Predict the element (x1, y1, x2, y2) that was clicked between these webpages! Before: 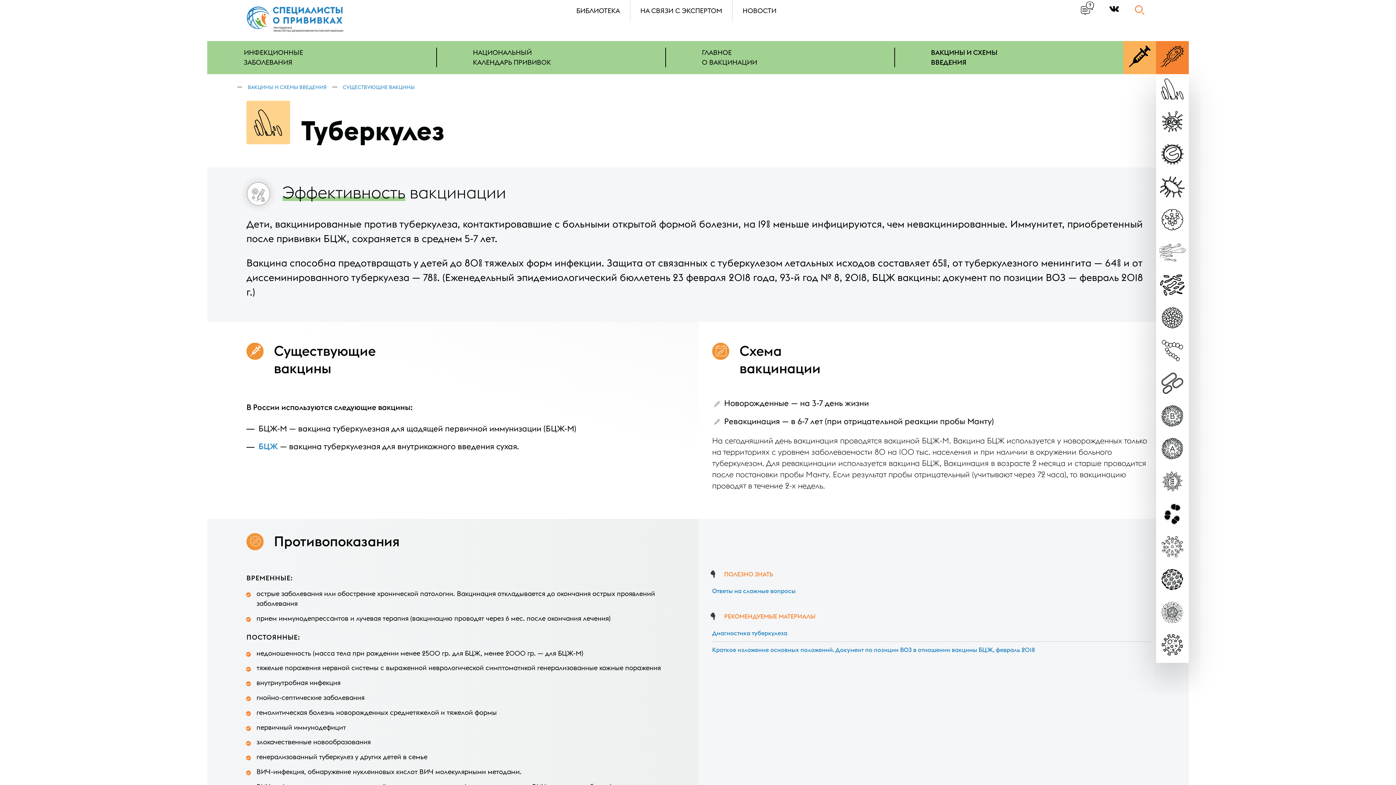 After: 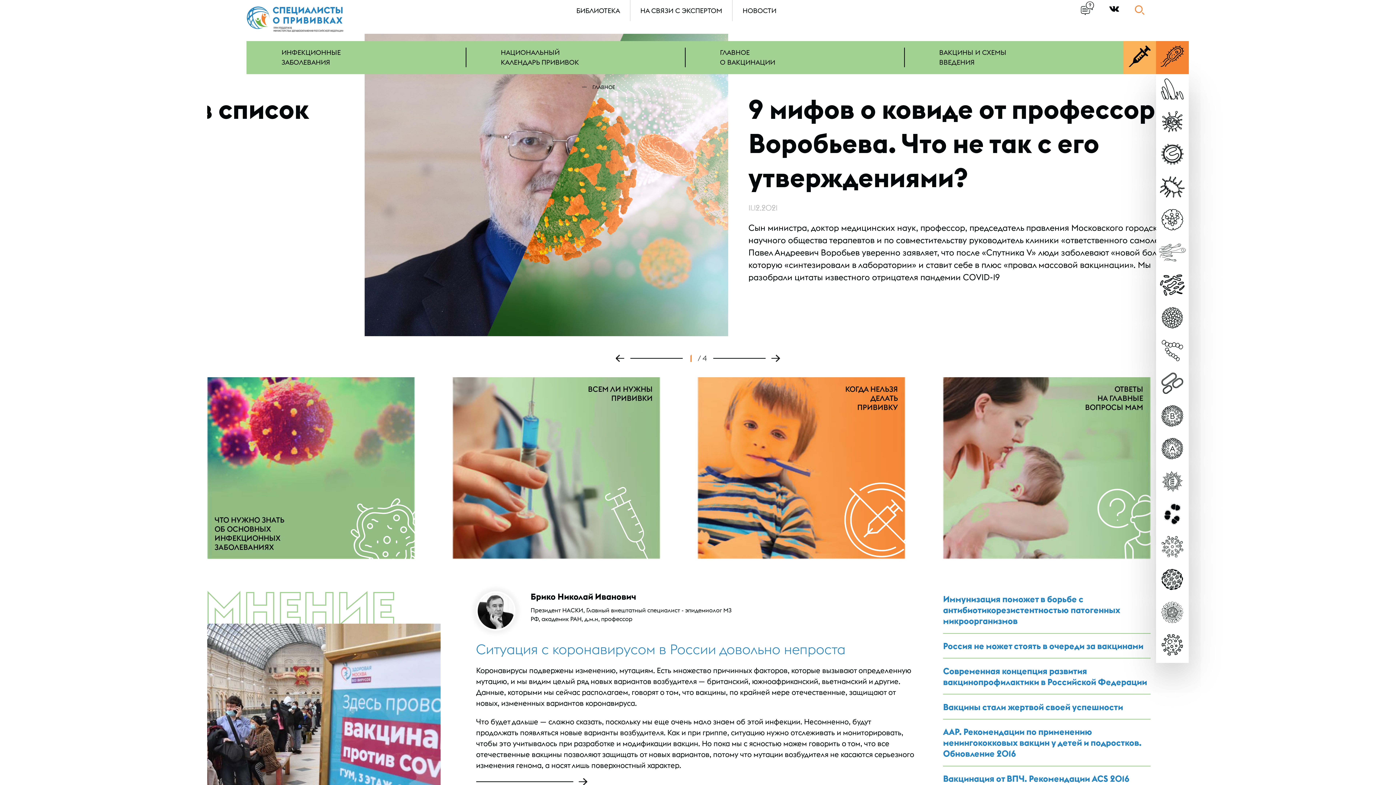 Action: bbox: (246, 25, 343, 34)